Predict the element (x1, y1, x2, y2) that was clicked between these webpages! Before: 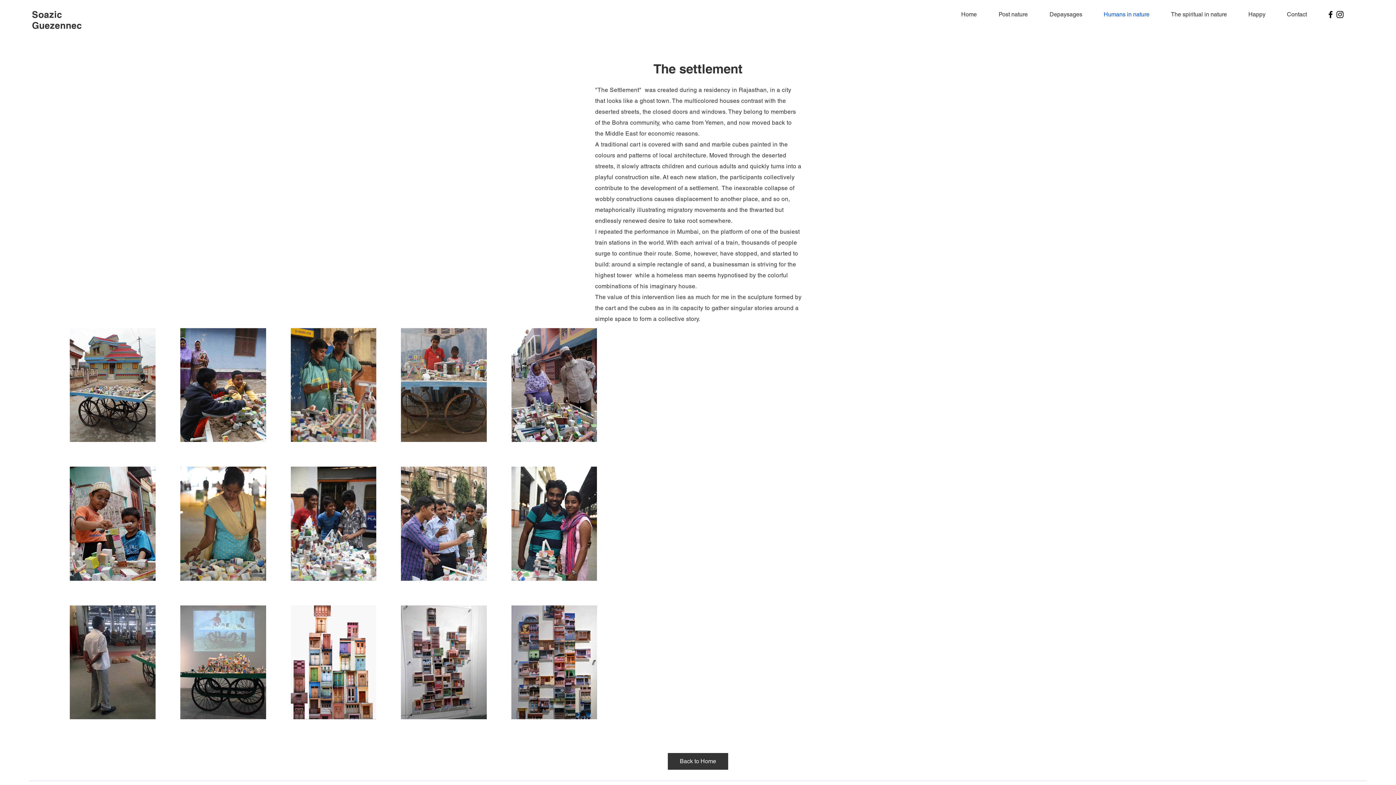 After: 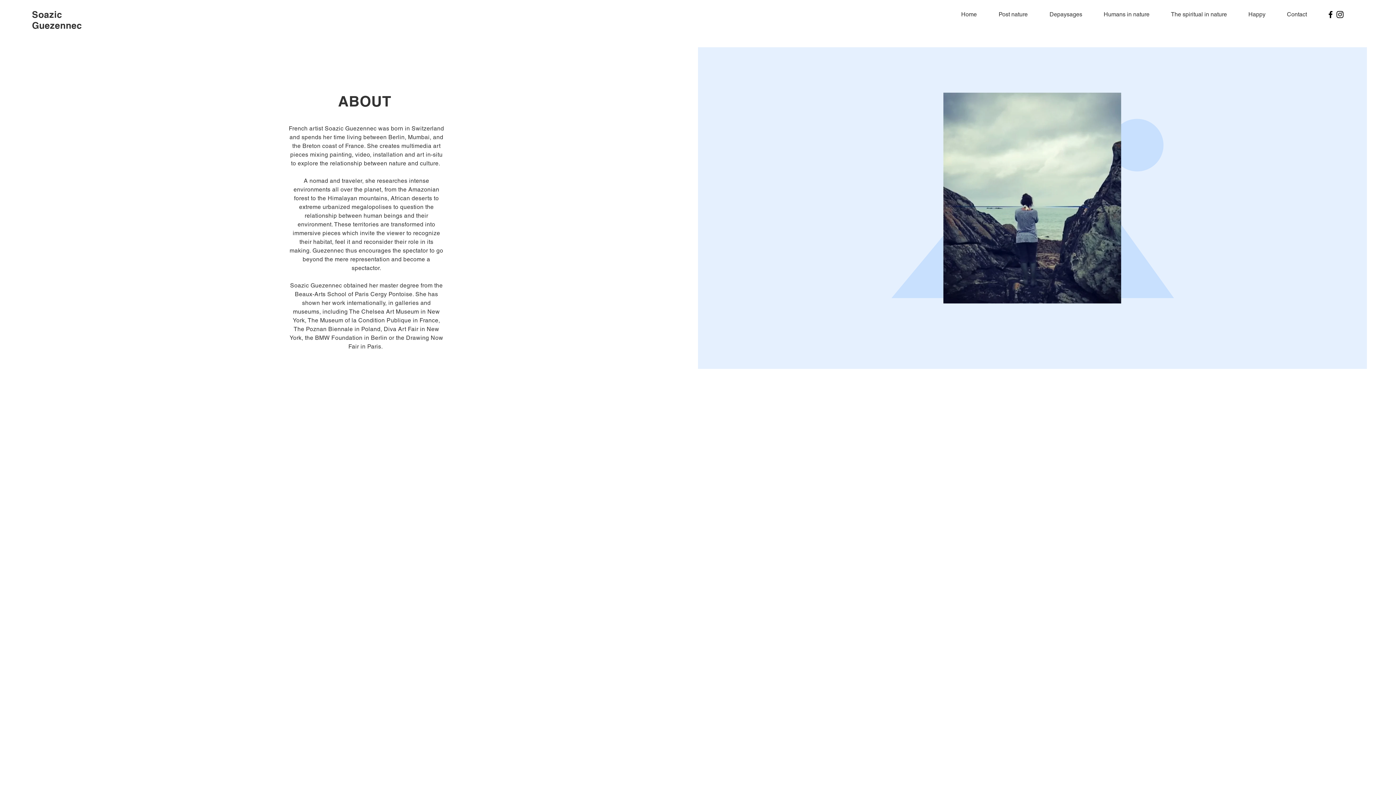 Action: label: Soazic Guezennec bbox: (32, 9, 82, 30)